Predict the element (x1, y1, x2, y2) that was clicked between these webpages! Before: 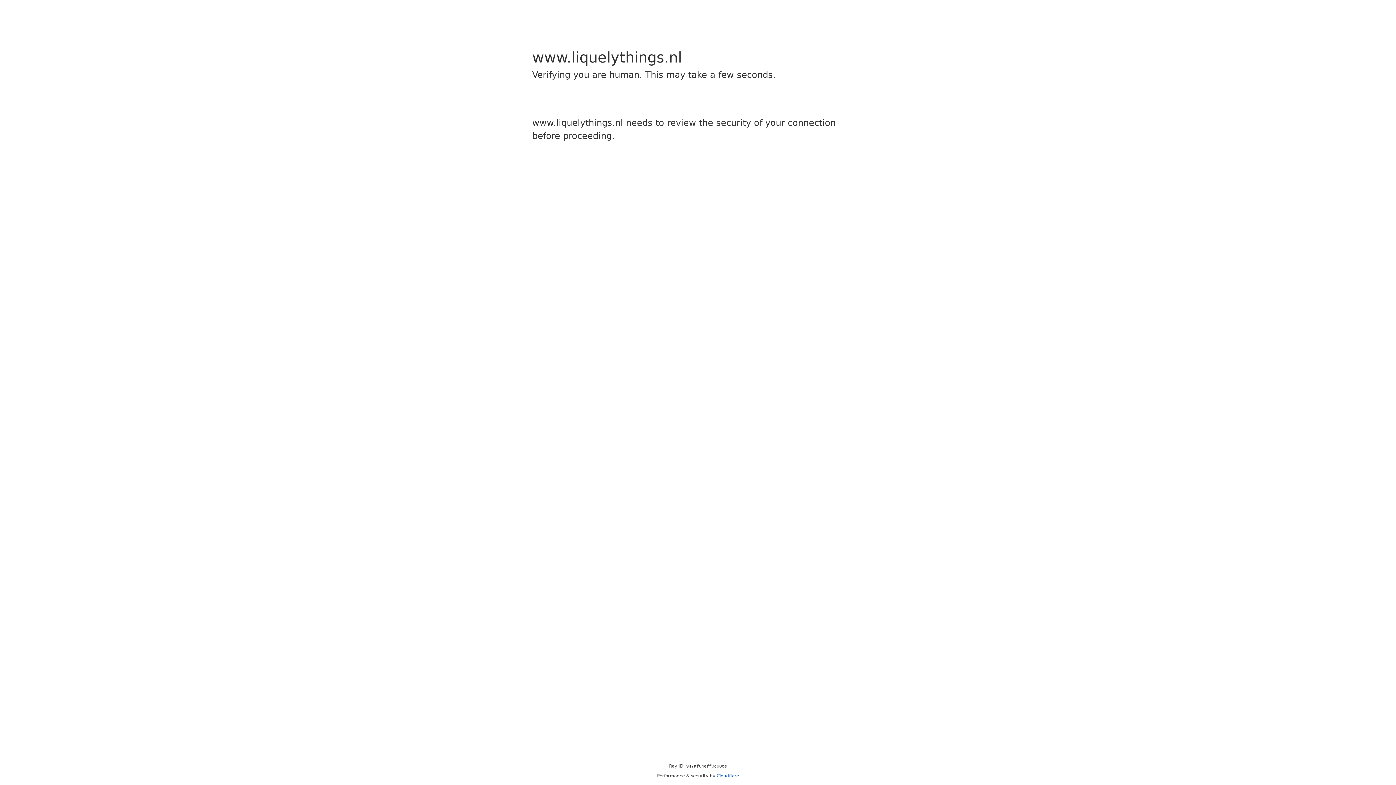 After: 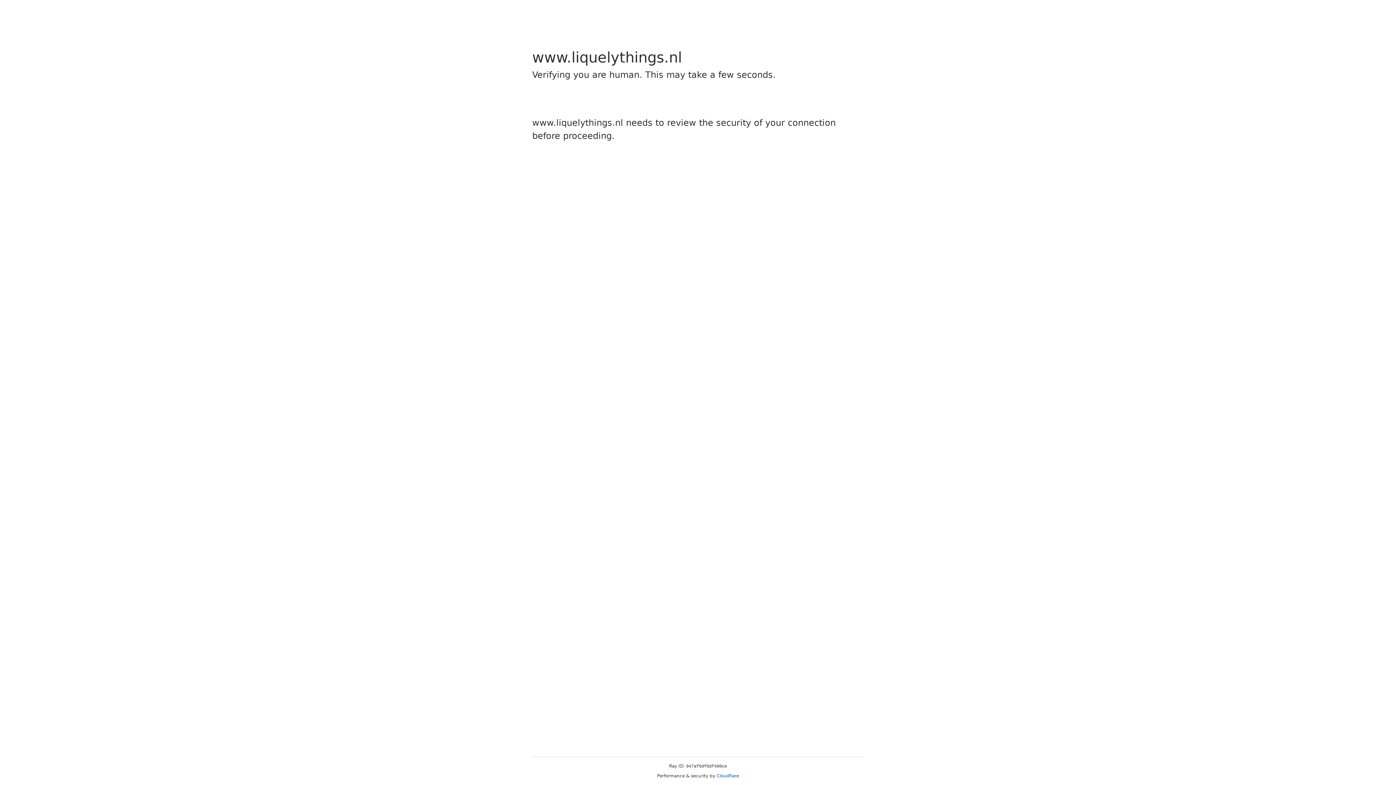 Action: label: Cloudflare bbox: (716, 773, 739, 778)